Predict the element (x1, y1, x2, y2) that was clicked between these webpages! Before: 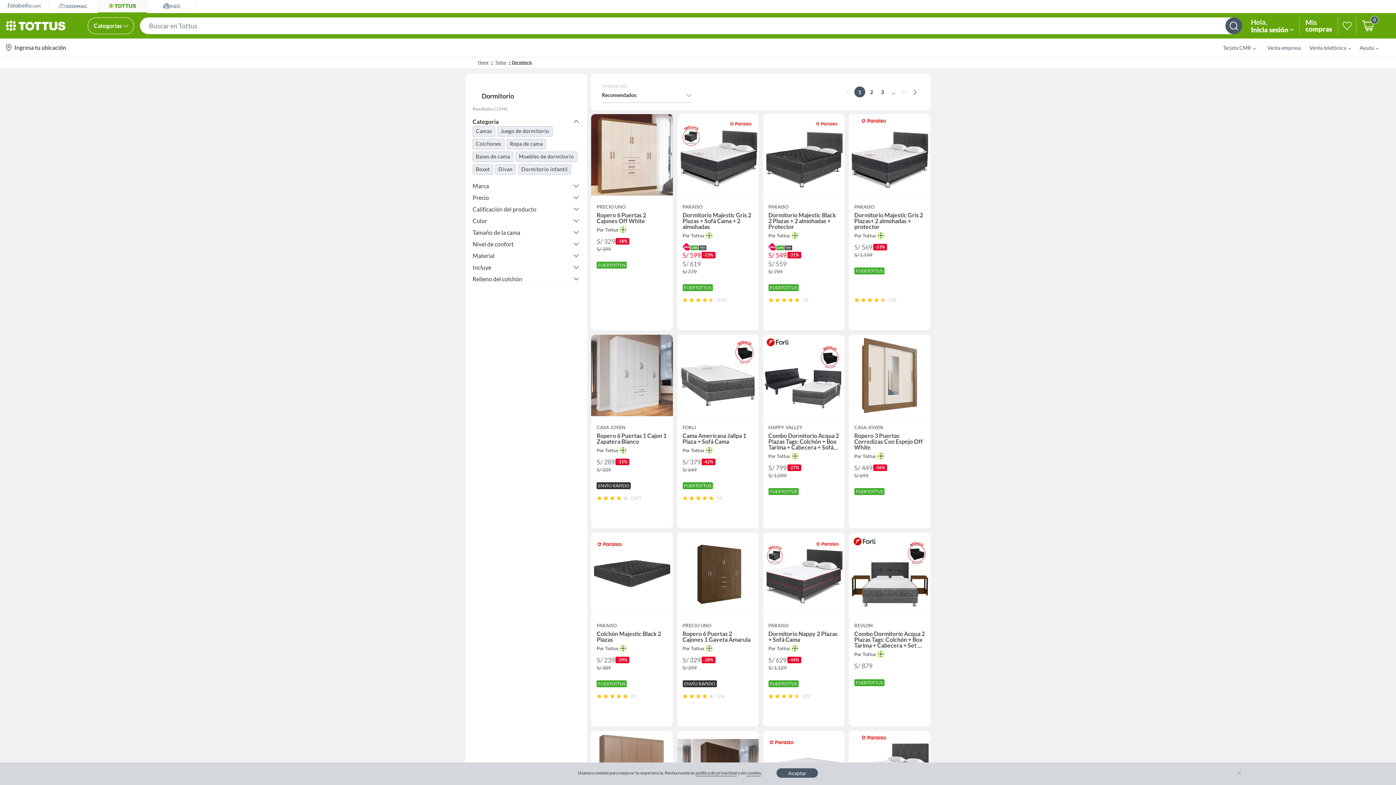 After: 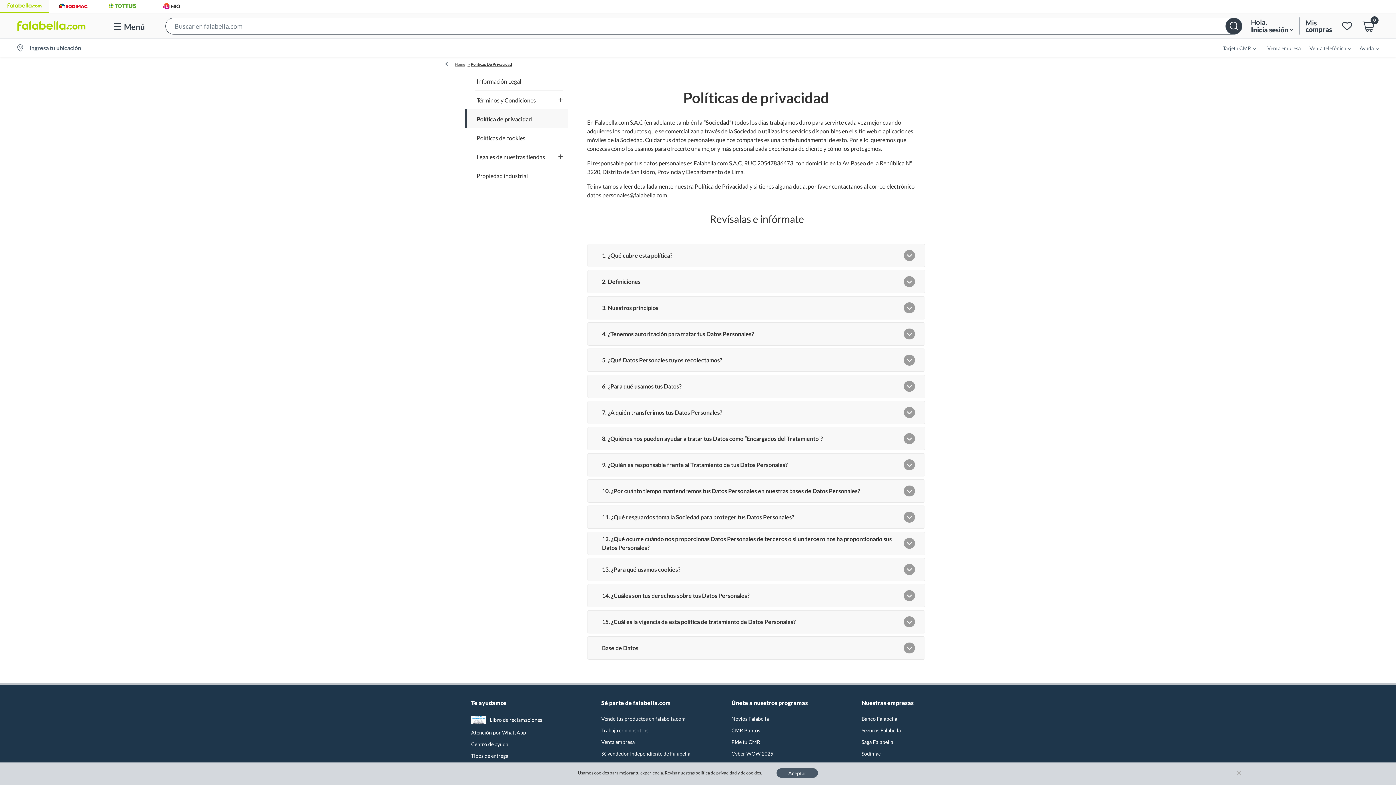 Action: bbox: (695, 770, 737, 776) label: política de privacidad